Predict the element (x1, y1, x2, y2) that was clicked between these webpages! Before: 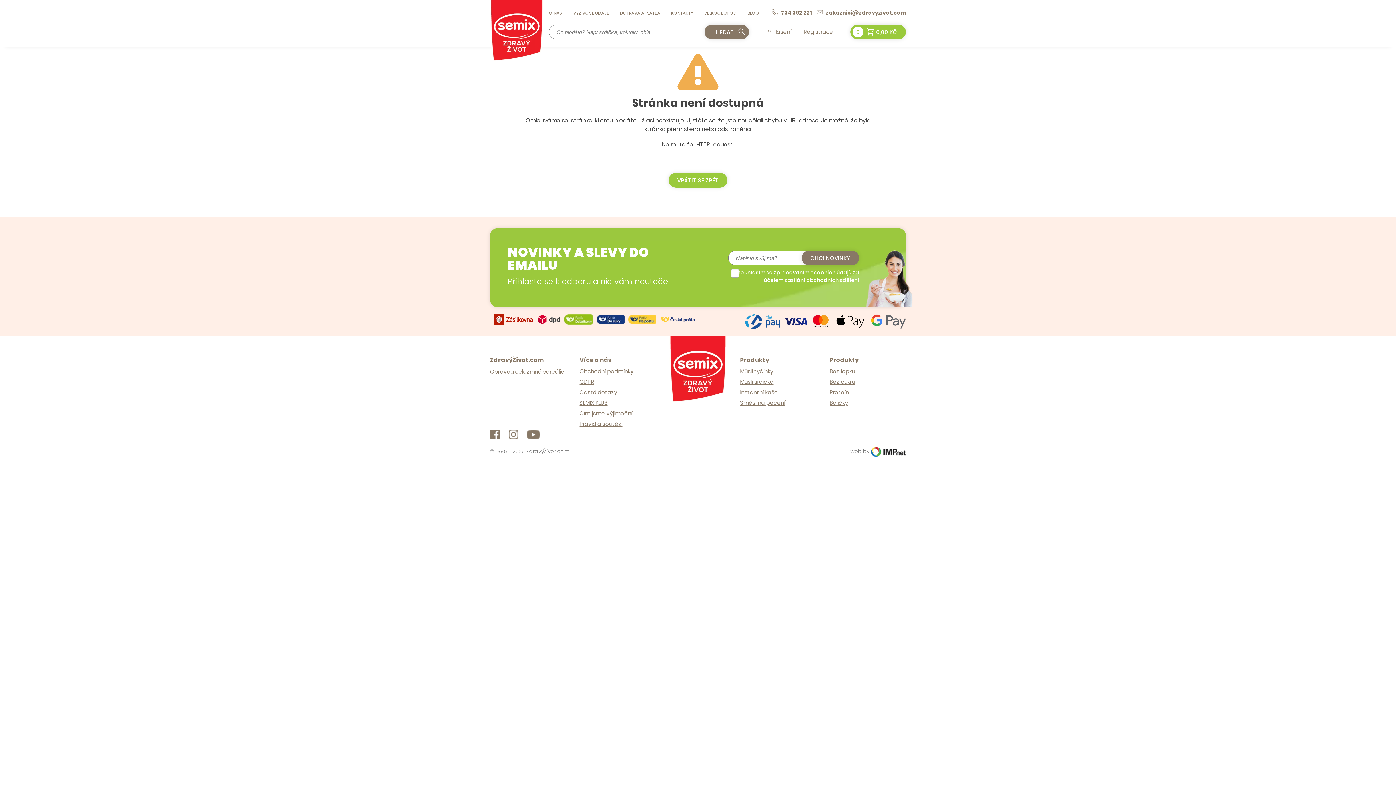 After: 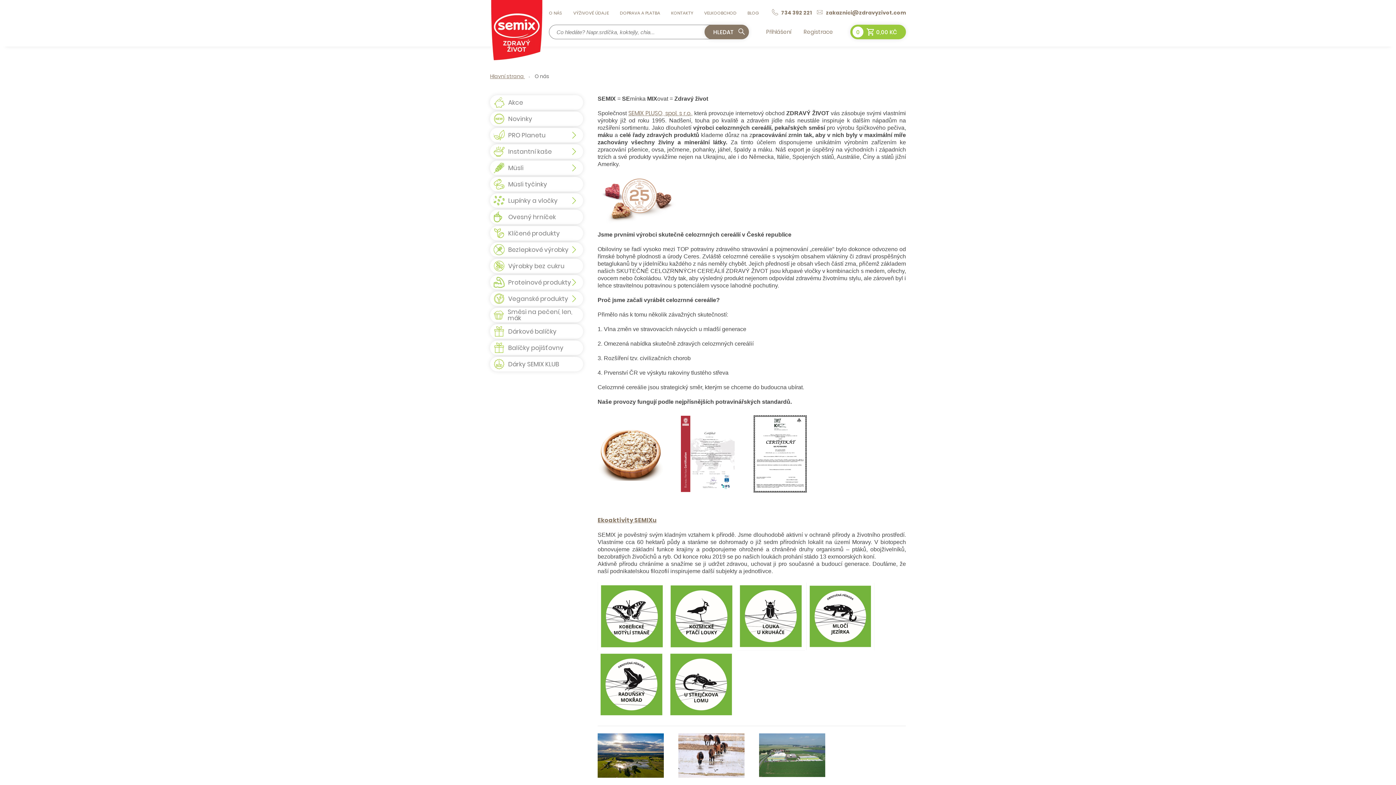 Action: label: O NÁS bbox: (549, 8, 568, 17)